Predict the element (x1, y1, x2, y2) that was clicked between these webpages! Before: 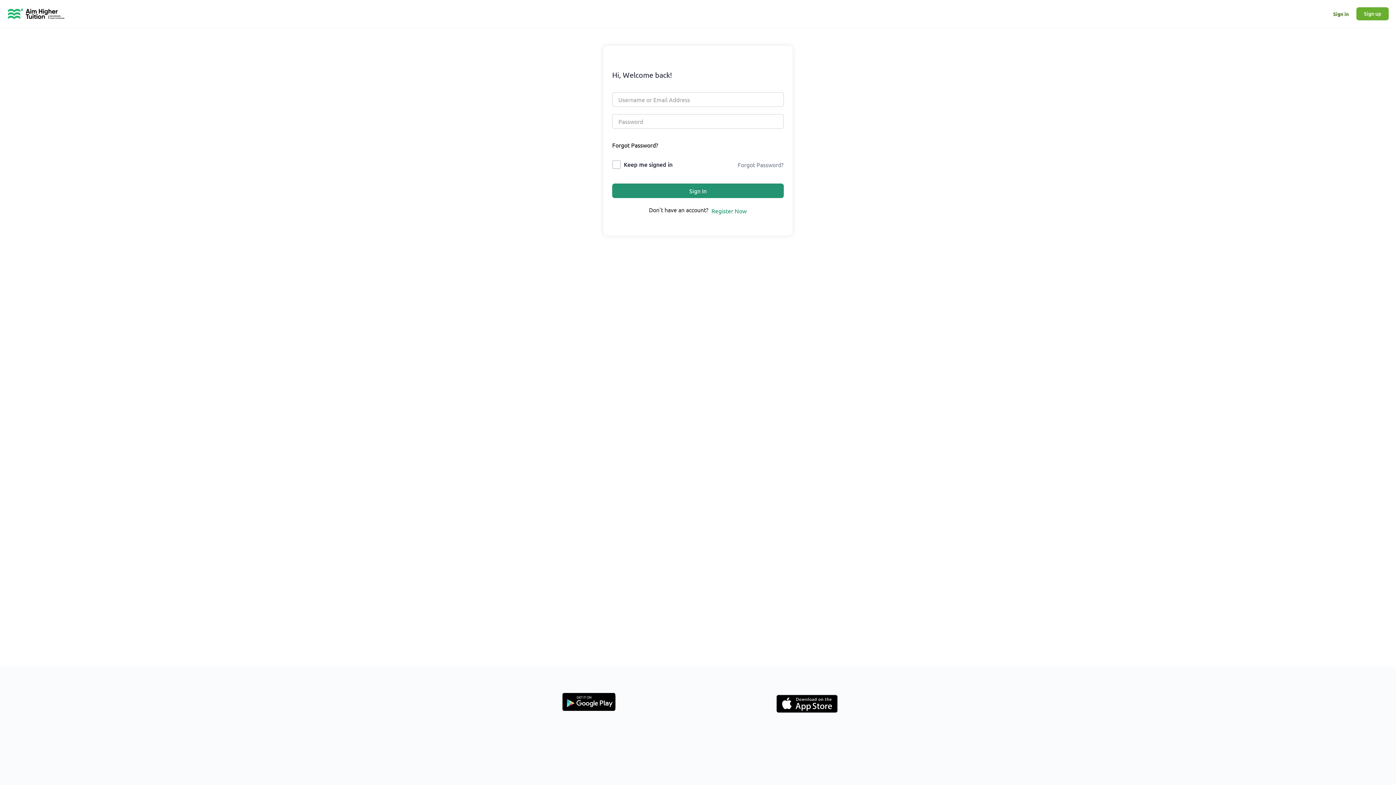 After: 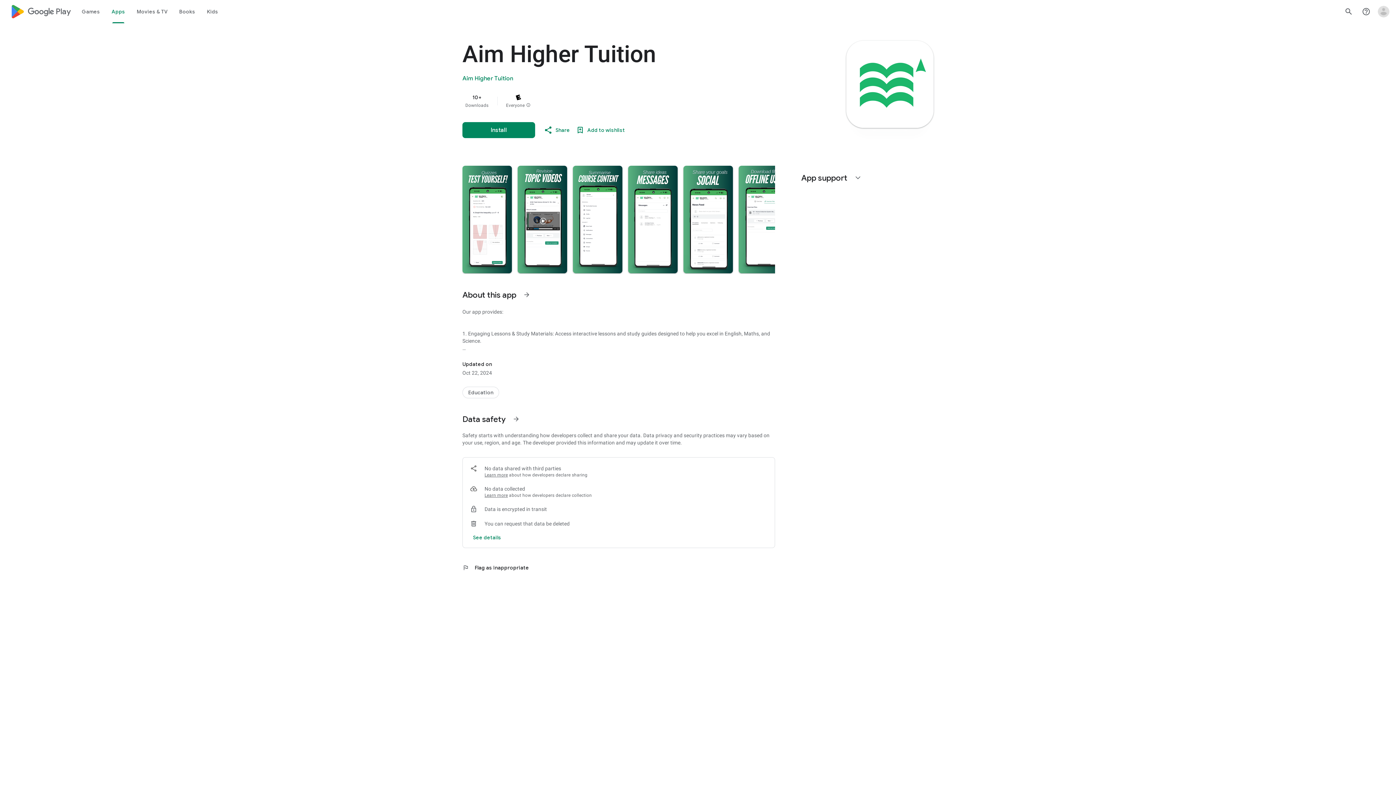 Action: bbox: (561, 685, 616, 718)